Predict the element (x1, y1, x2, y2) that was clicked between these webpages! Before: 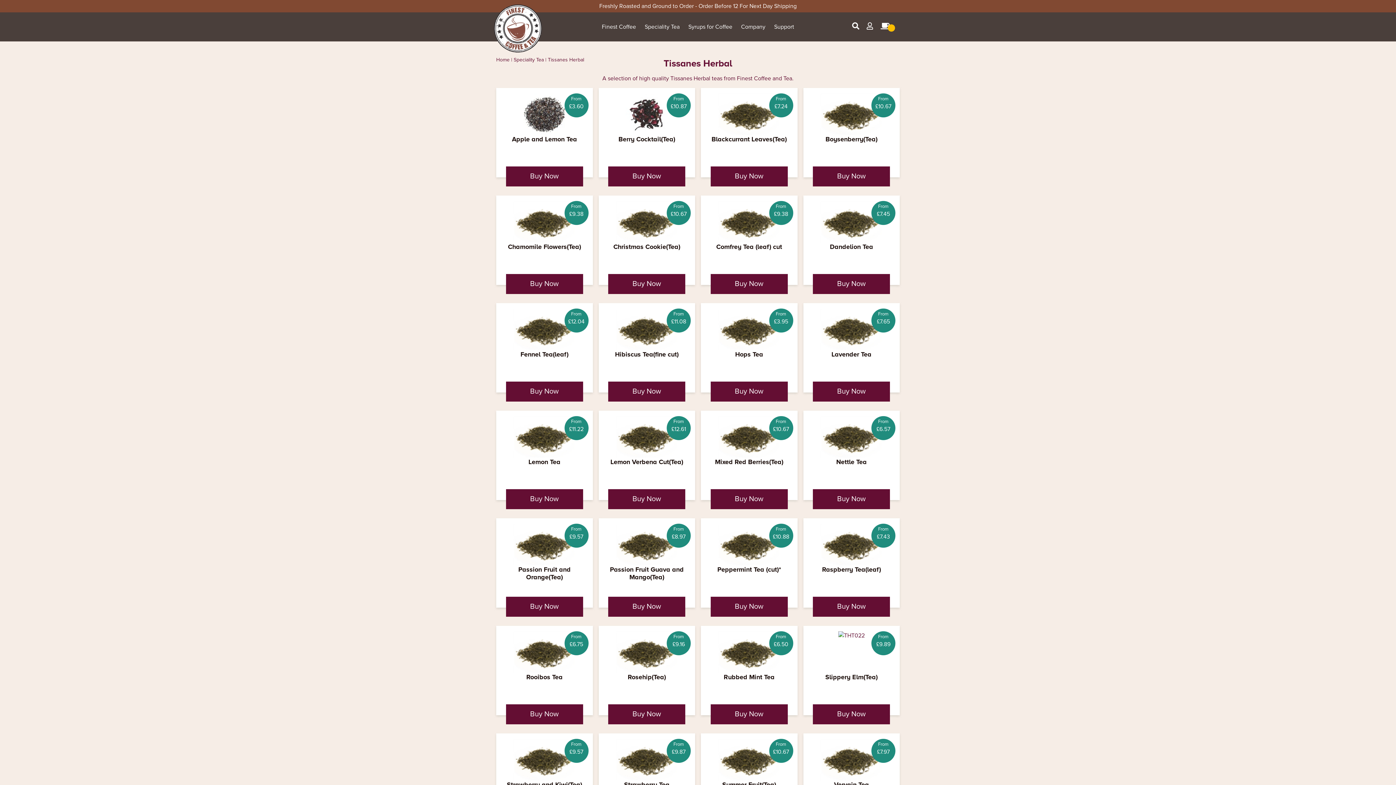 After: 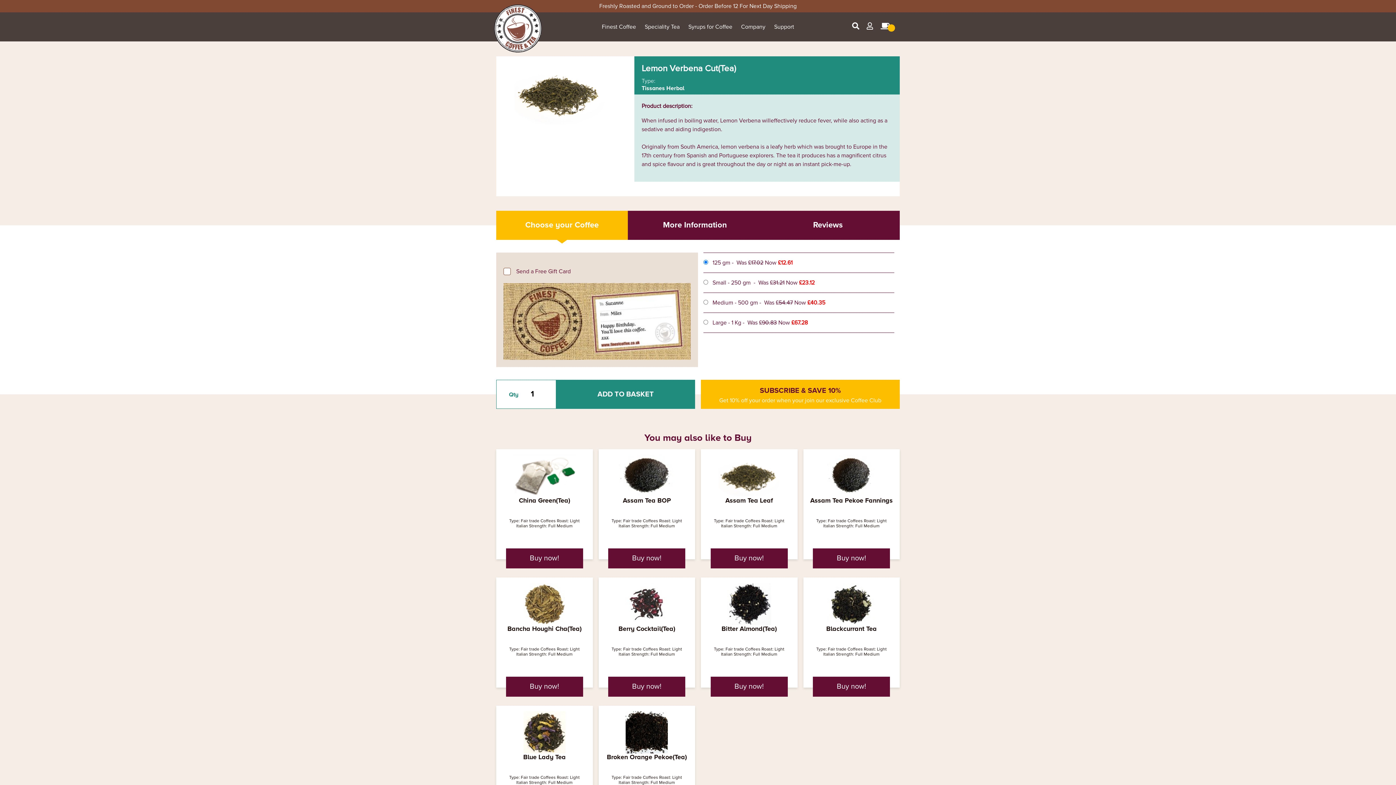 Action: bbox: (632, 494, 661, 503) label: Buy Now